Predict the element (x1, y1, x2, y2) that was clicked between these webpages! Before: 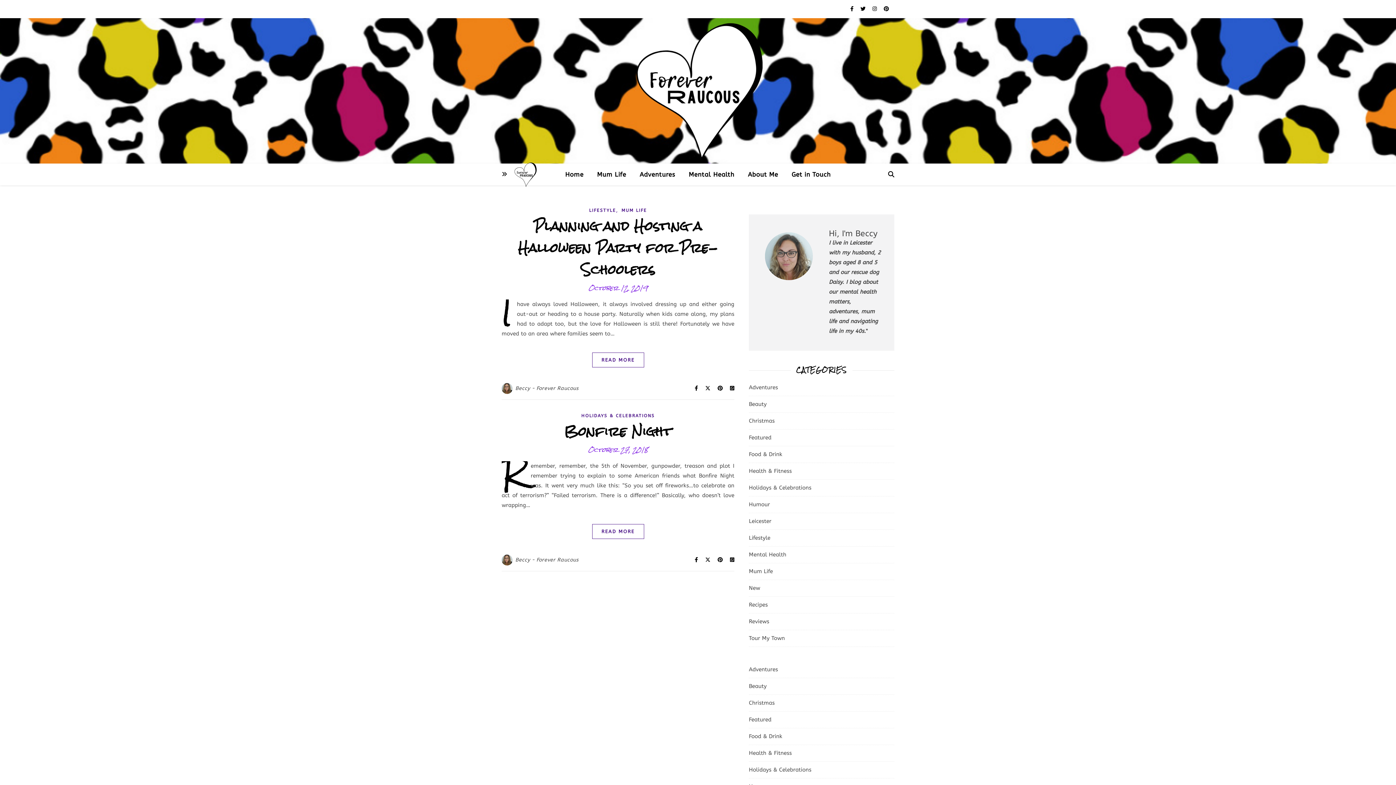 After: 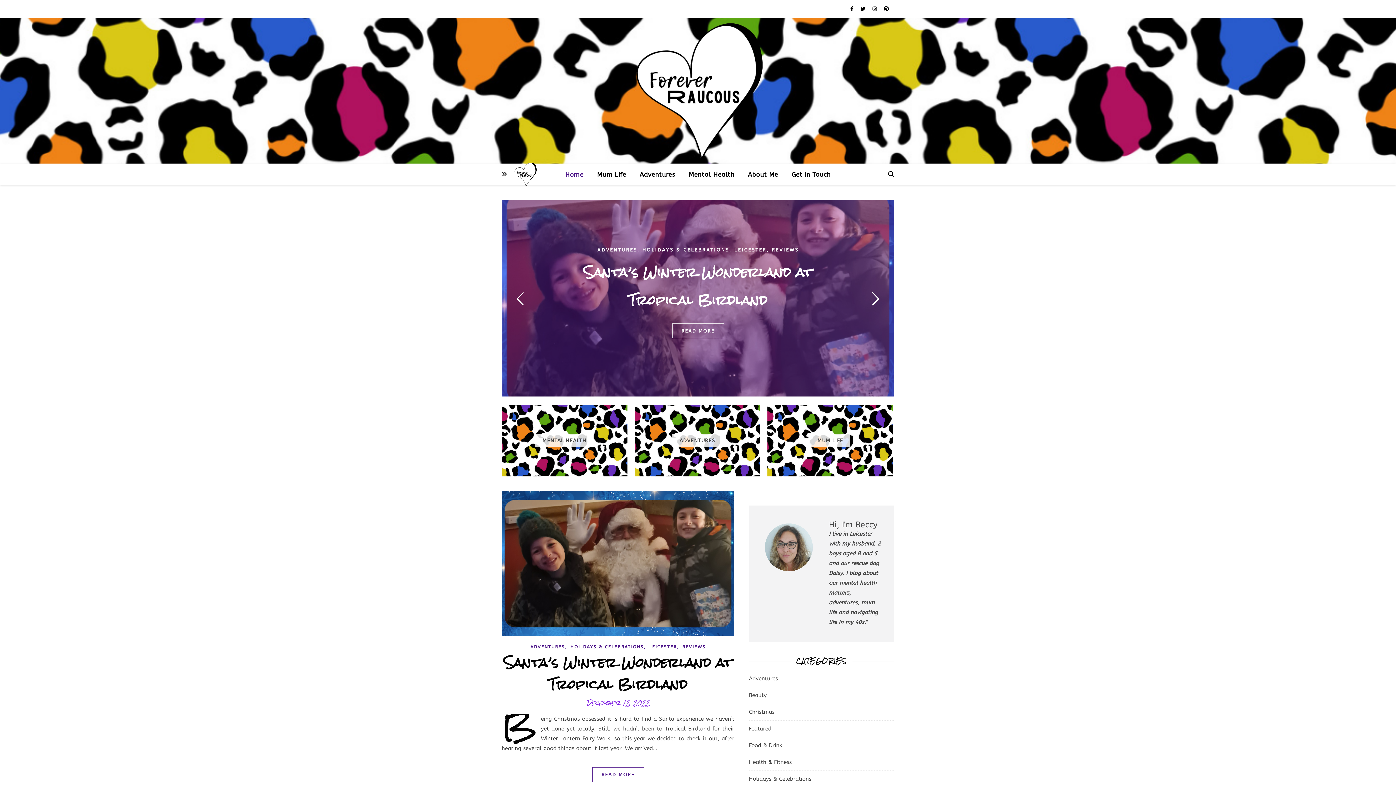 Action: bbox: (512, 161, 538, 187)